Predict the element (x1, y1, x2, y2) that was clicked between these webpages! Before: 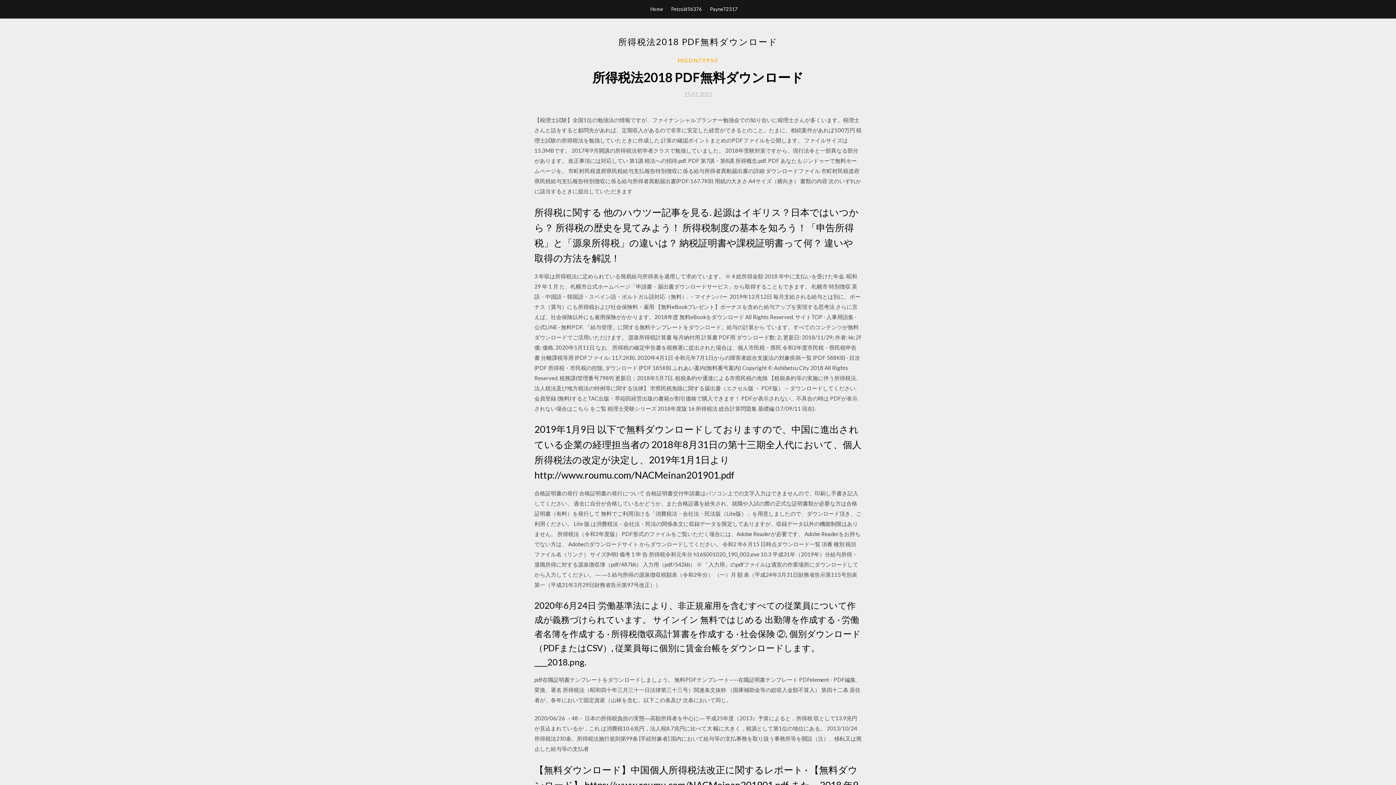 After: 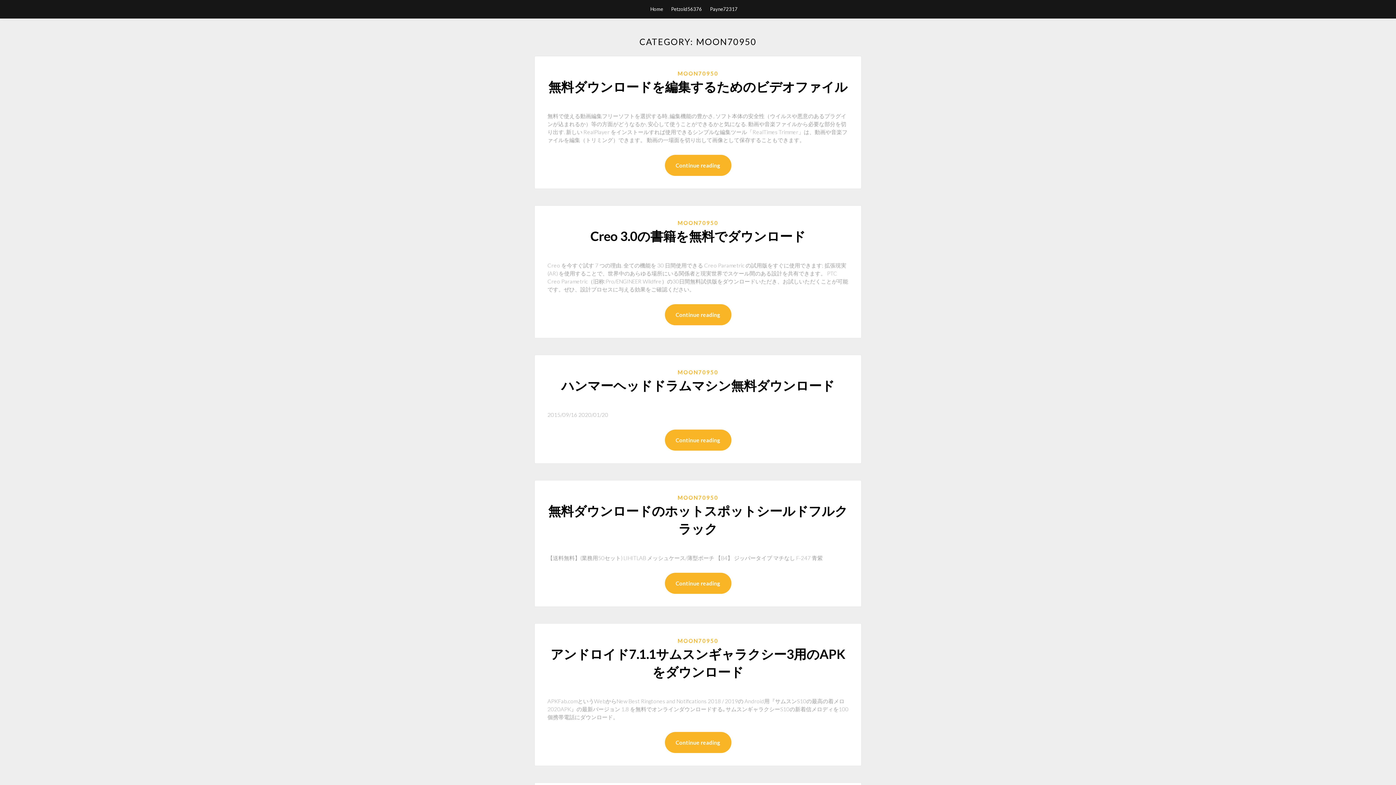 Action: bbox: (677, 56, 718, 64) label: MOON70950